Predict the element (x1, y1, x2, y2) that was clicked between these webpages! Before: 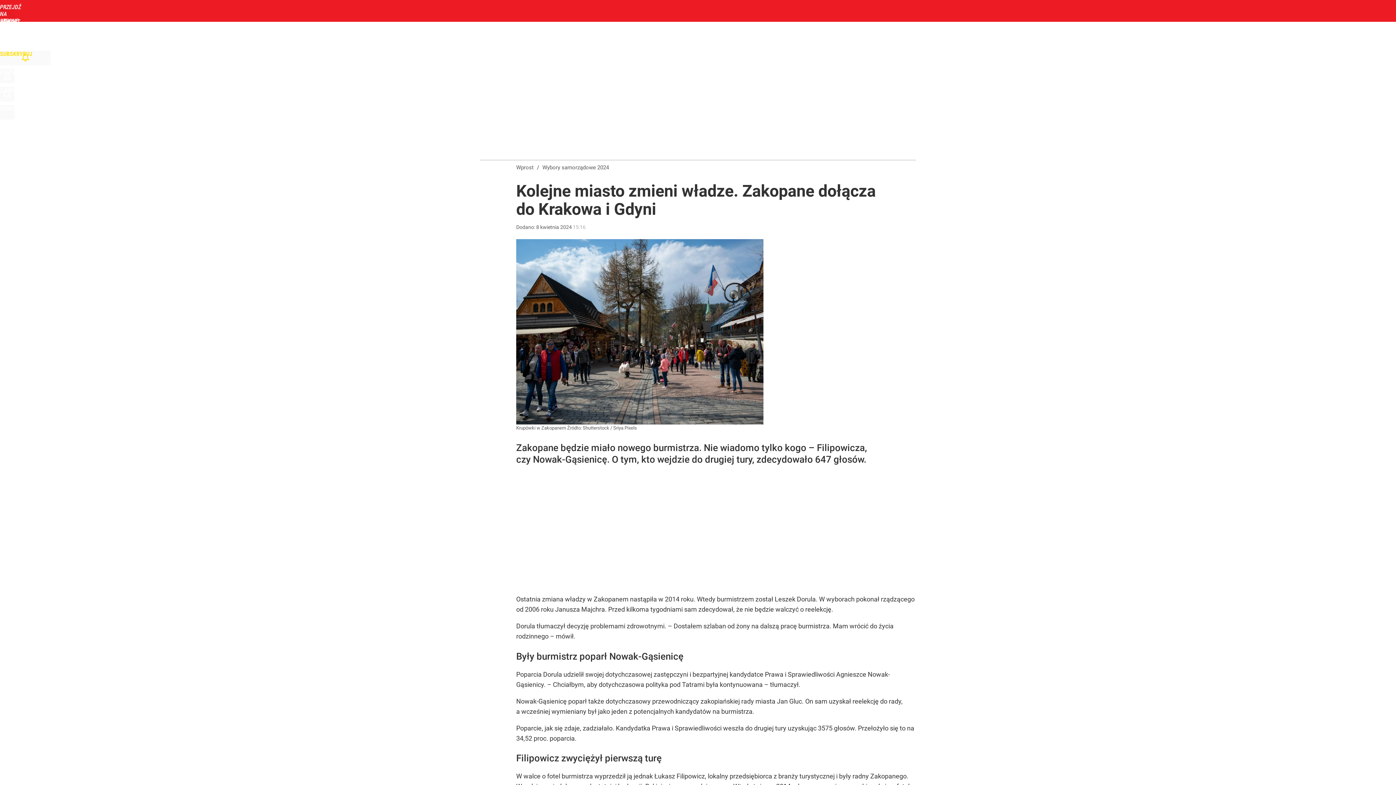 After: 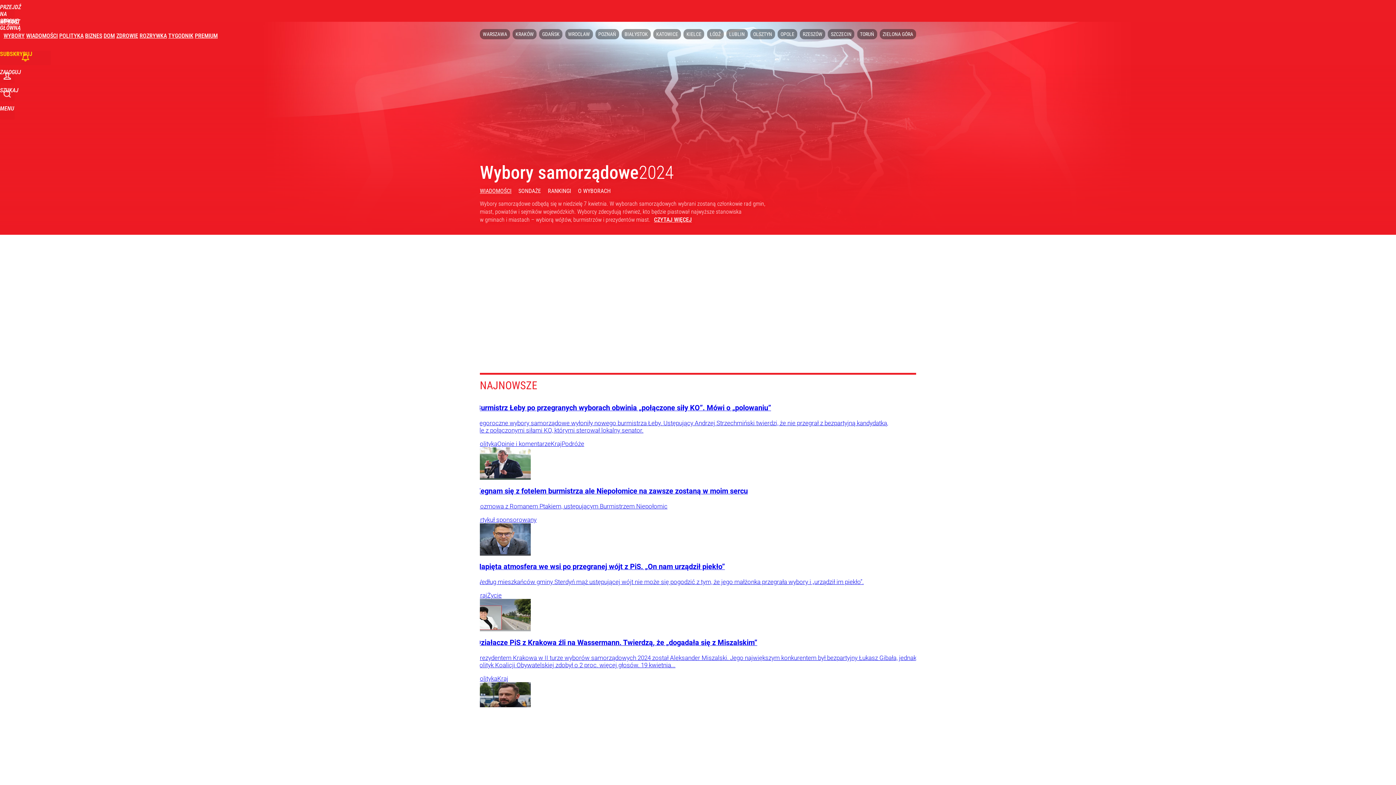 Action: bbox: (542, 164, 609, 171) label: Wybory samorządowe 2024